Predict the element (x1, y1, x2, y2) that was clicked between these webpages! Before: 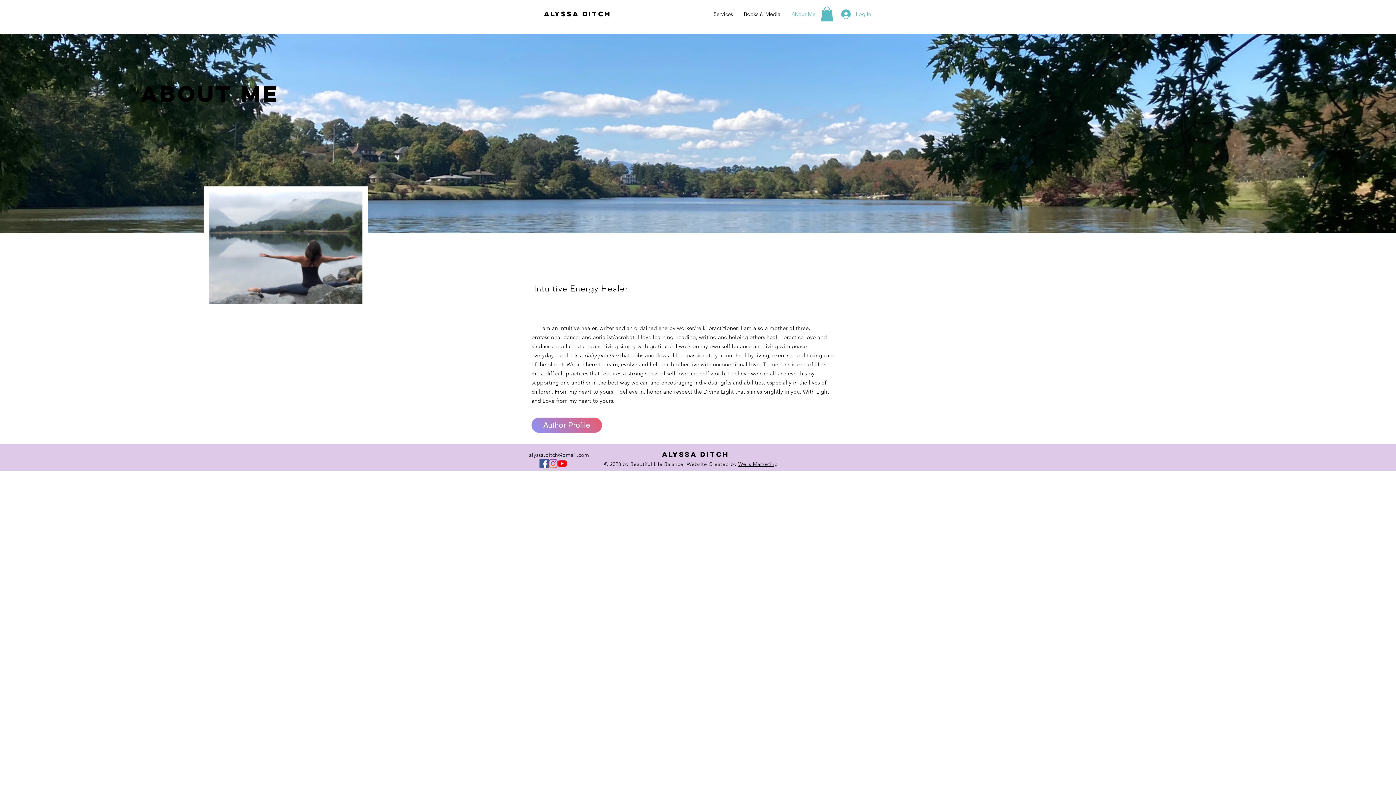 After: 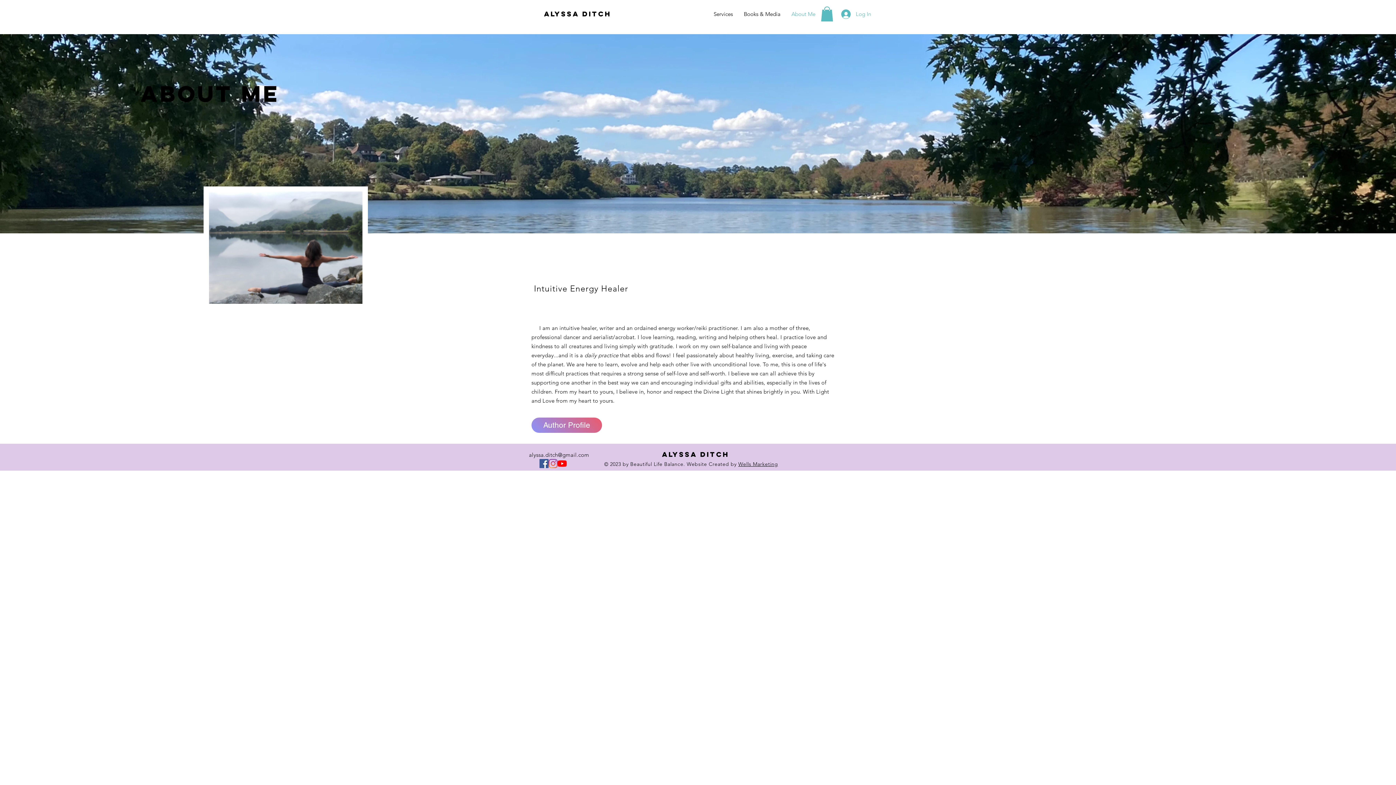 Action: label: alyssa.ditch@gmail.com bbox: (529, 451, 589, 458)